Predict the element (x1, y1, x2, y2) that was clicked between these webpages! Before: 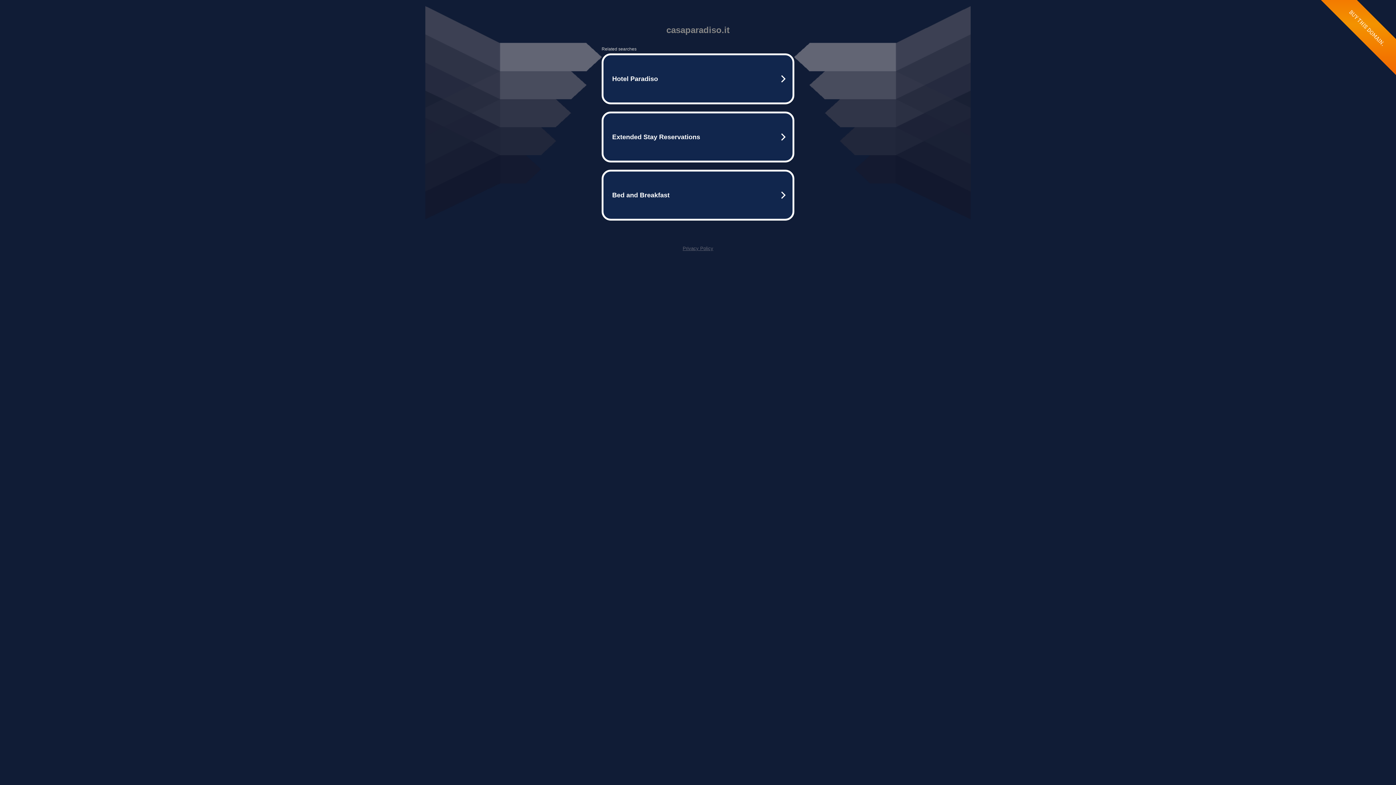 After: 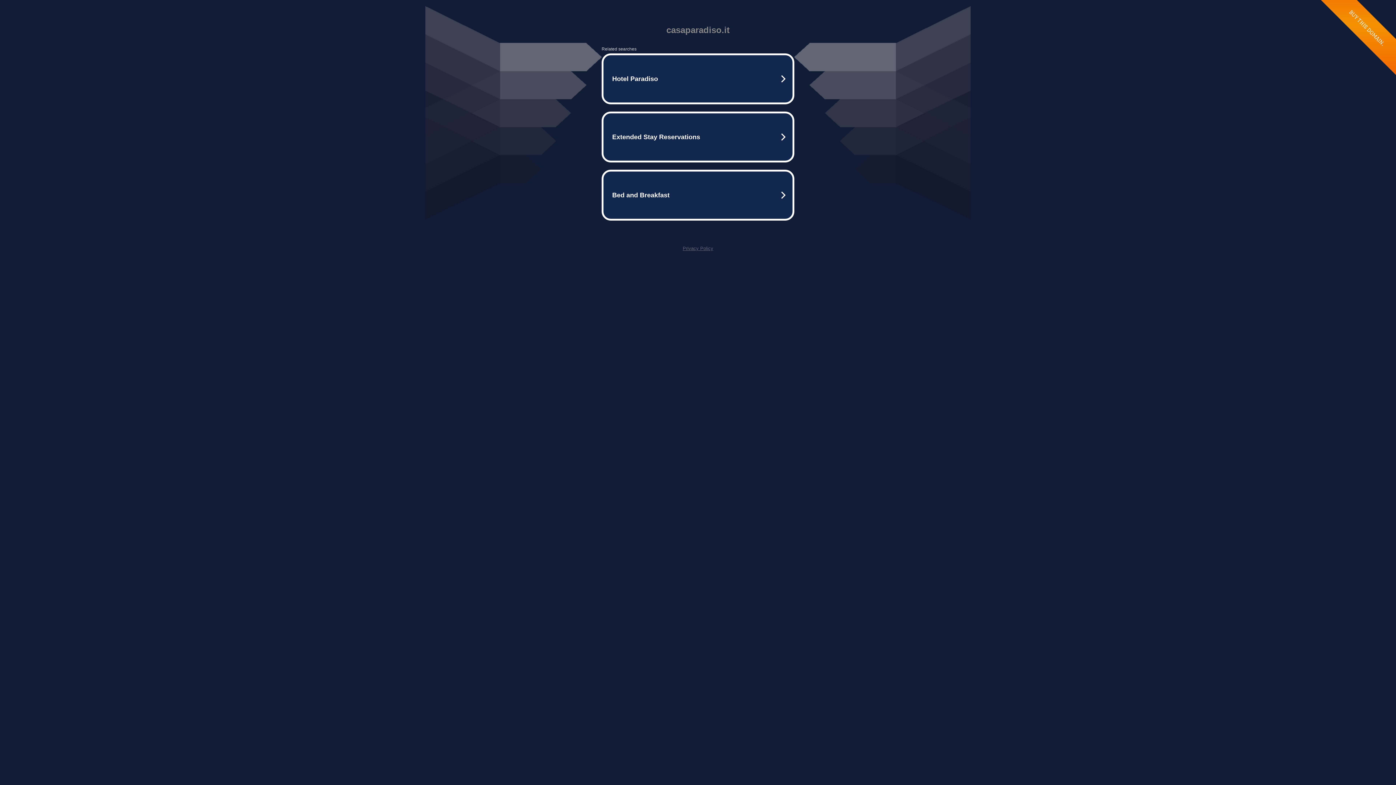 Action: bbox: (682, 245, 713, 251) label: Privacy Policy